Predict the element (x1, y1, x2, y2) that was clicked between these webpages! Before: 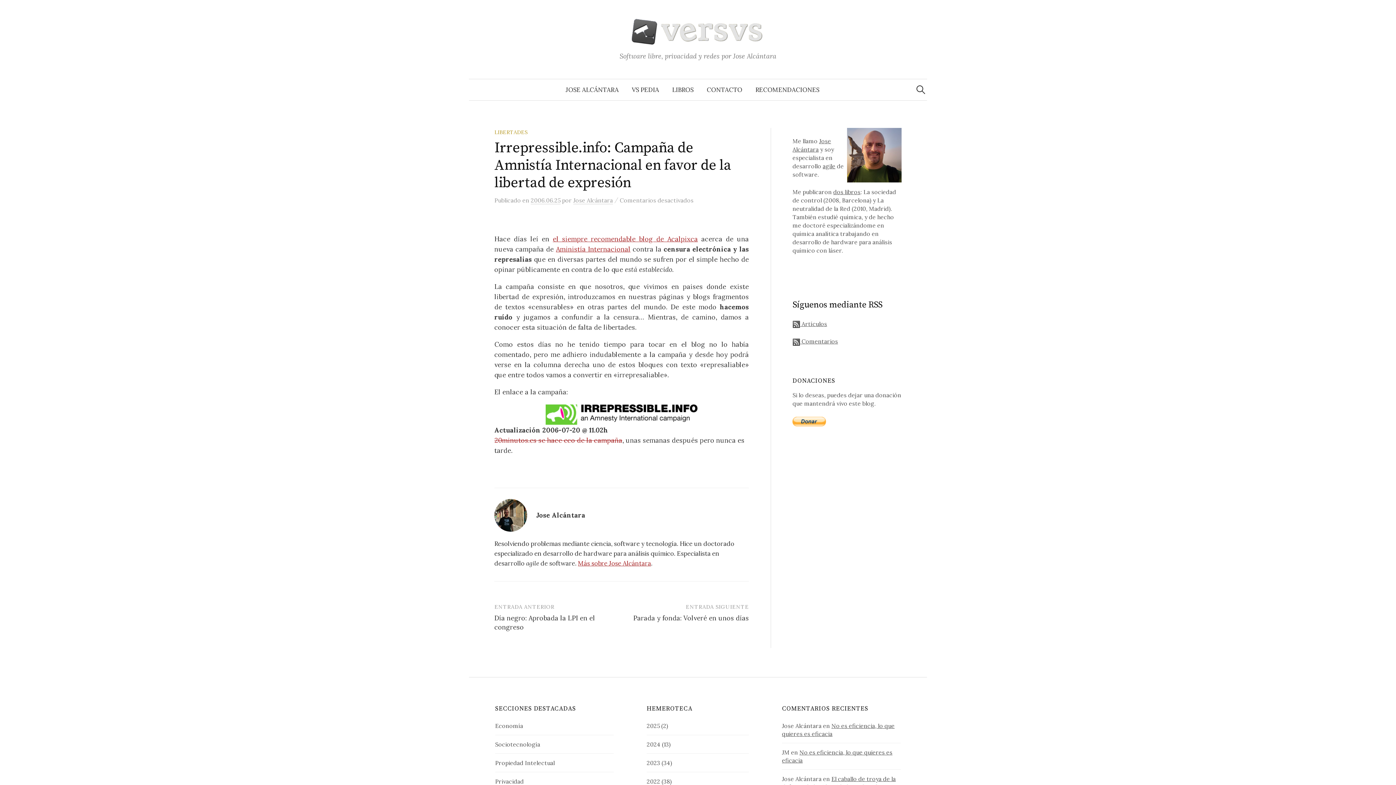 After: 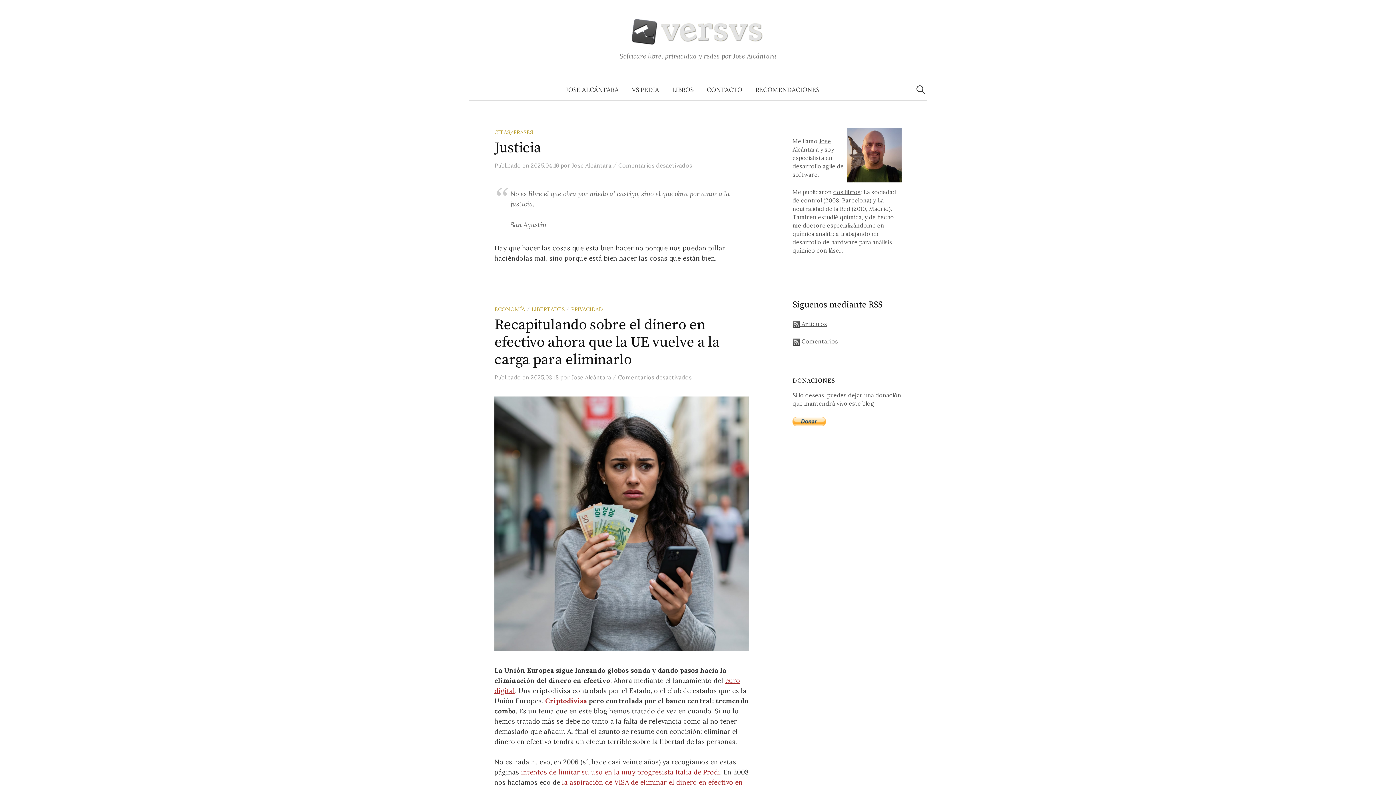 Action: bbox: (632, 27, 764, 35)